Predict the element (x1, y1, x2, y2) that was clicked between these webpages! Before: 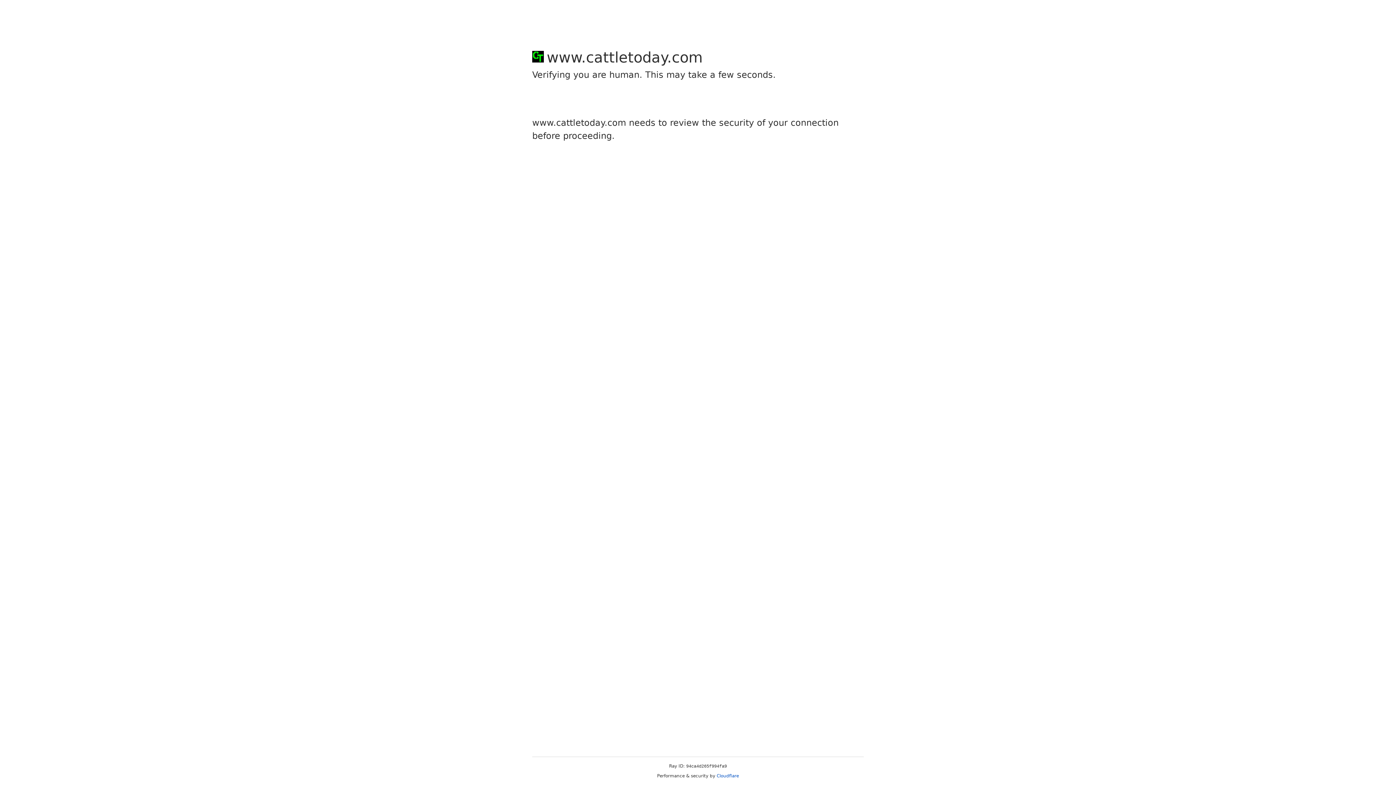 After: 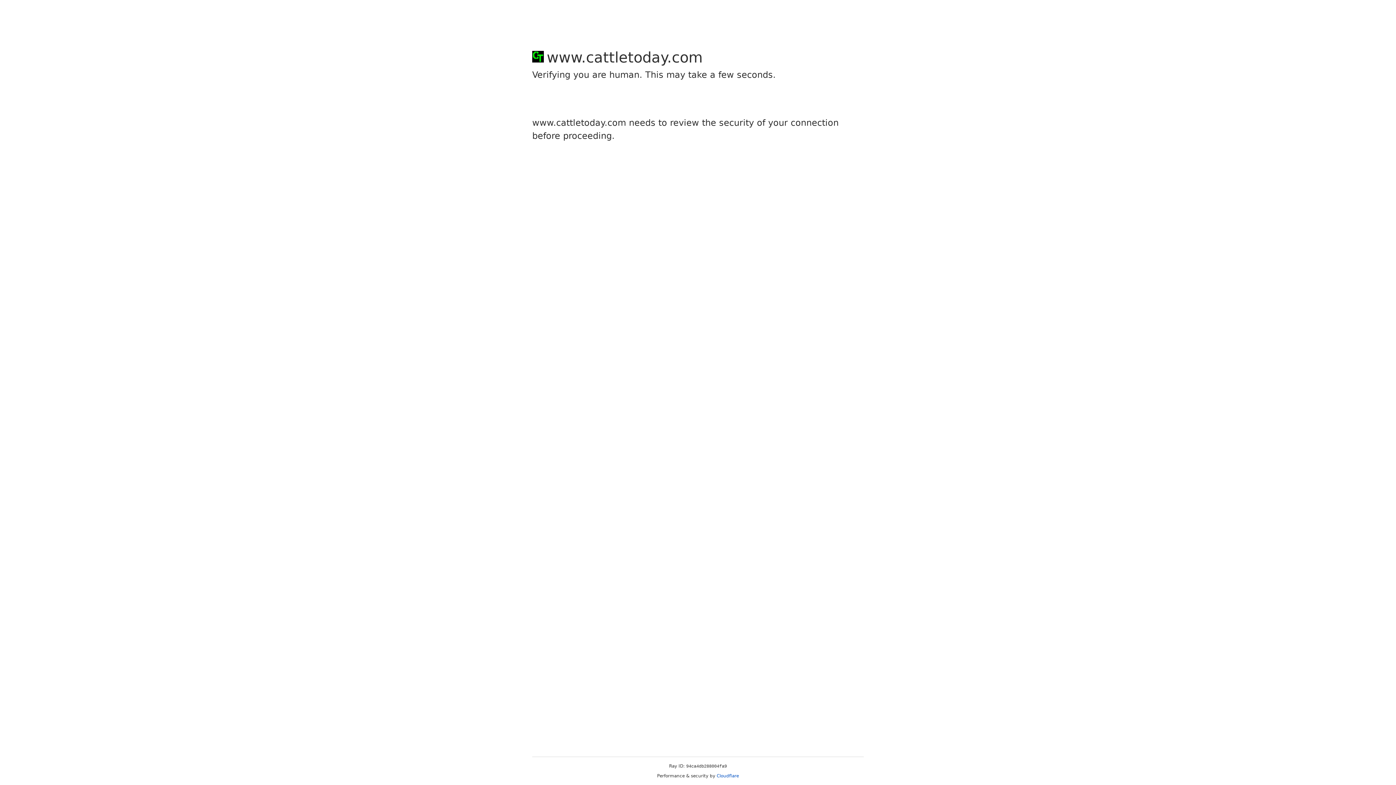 Action: label: Cloudflare bbox: (716, 773, 739, 778)